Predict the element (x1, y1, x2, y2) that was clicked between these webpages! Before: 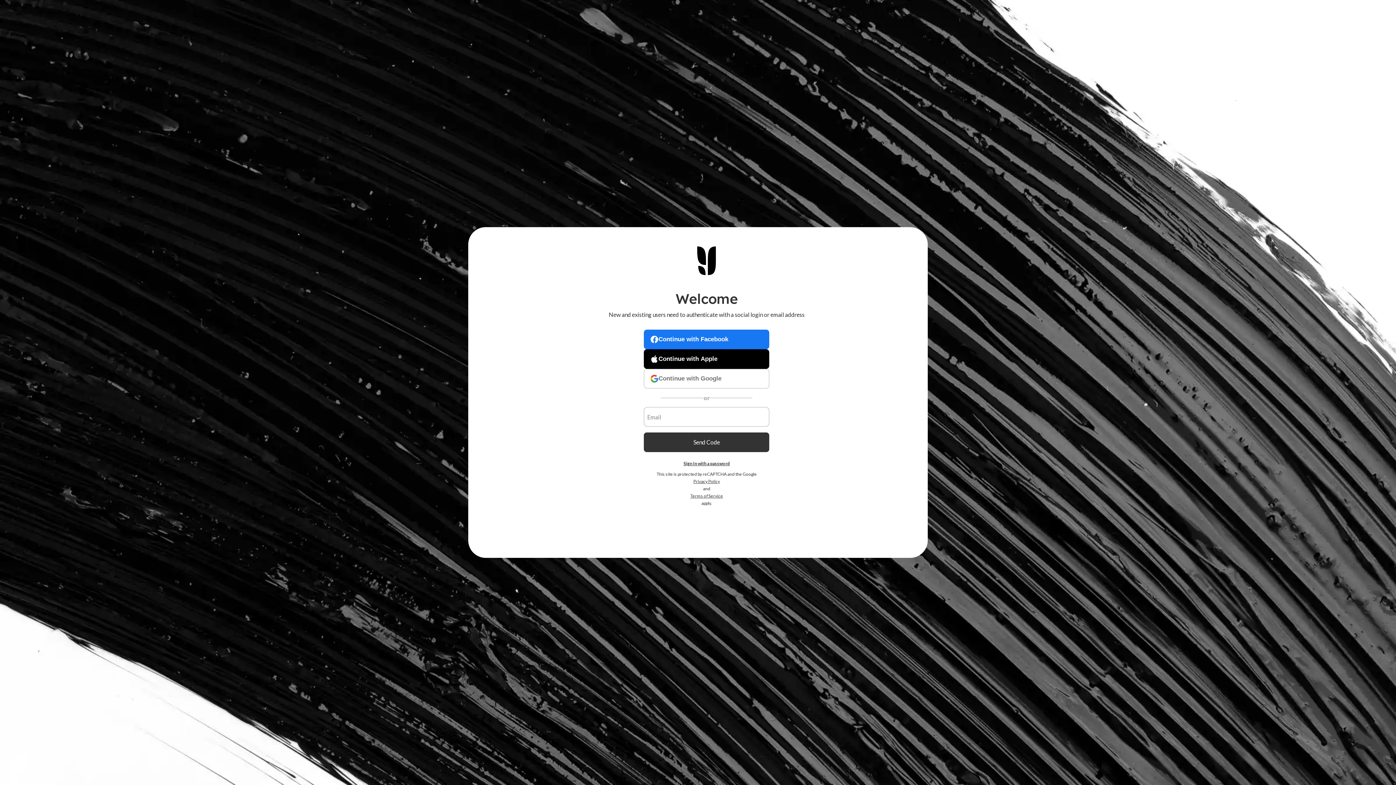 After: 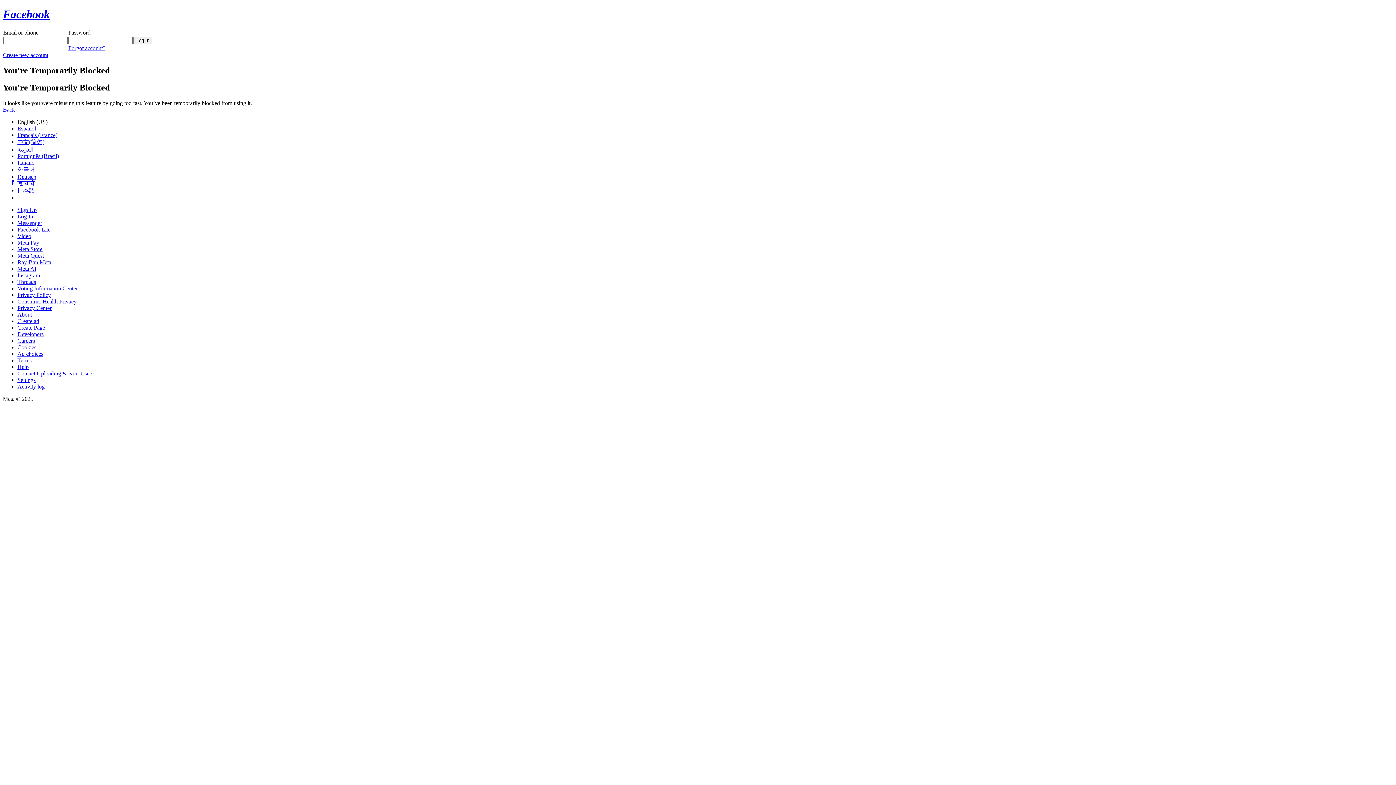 Action: bbox: (644, 329, 769, 349) label: Continue with Facebook